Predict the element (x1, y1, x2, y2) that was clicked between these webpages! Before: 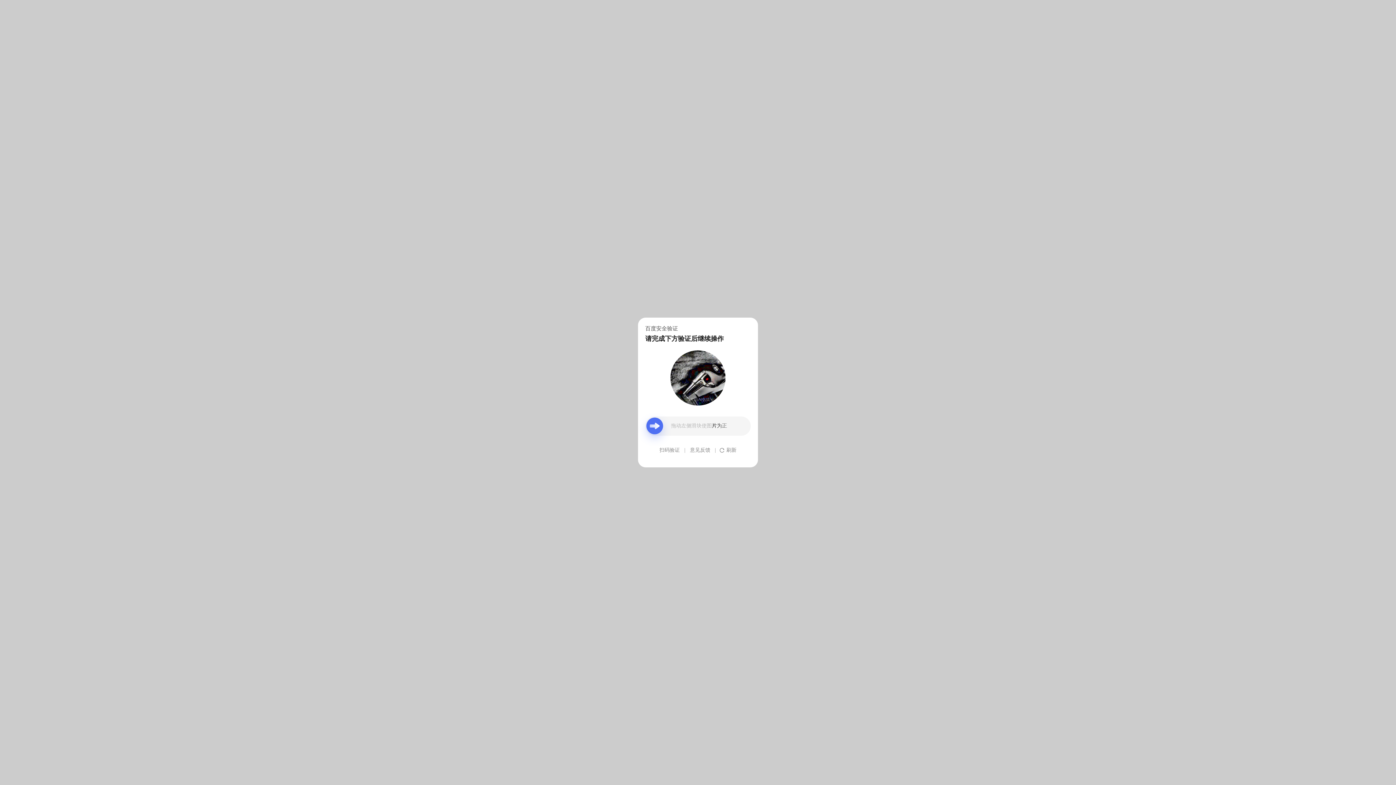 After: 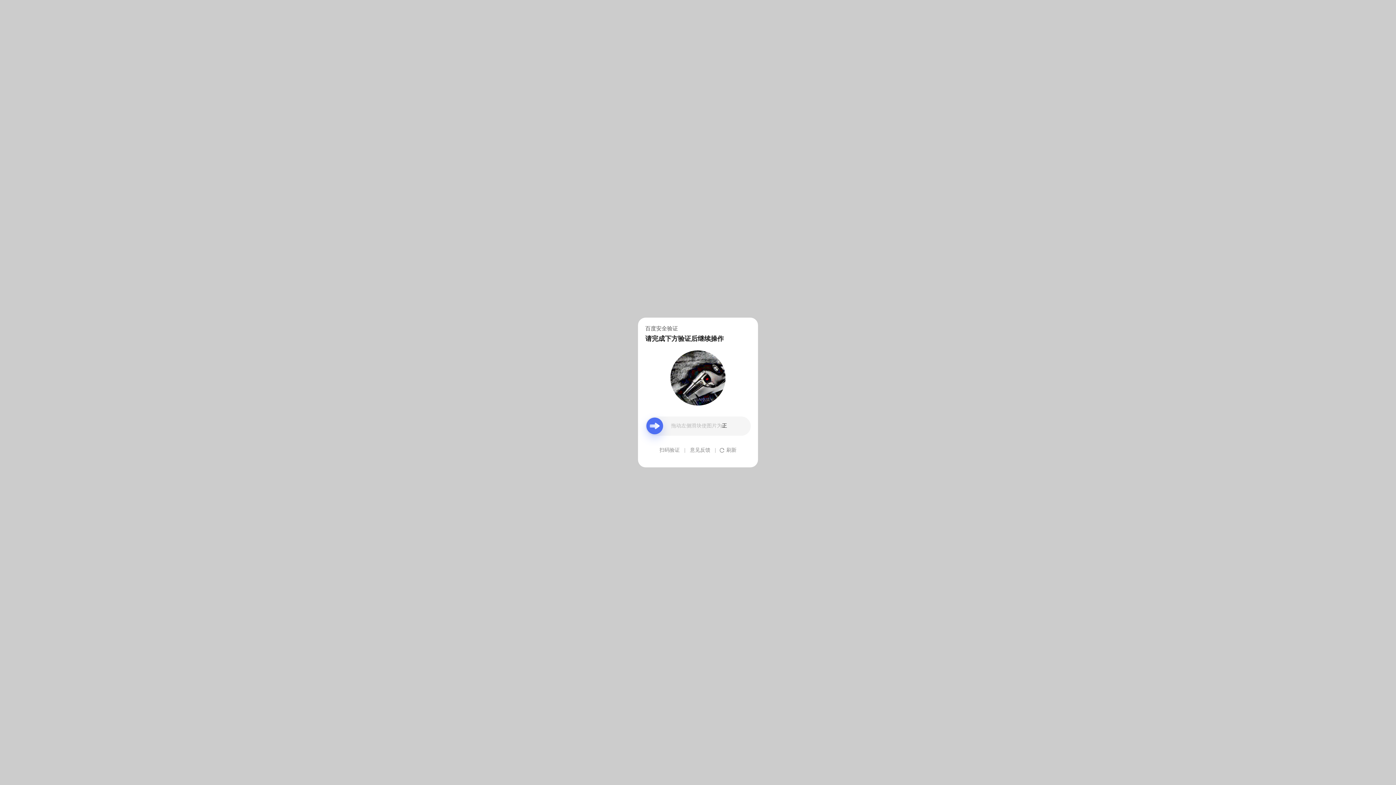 Action: bbox: (690, 439, 710, 461) label: 意见反馈